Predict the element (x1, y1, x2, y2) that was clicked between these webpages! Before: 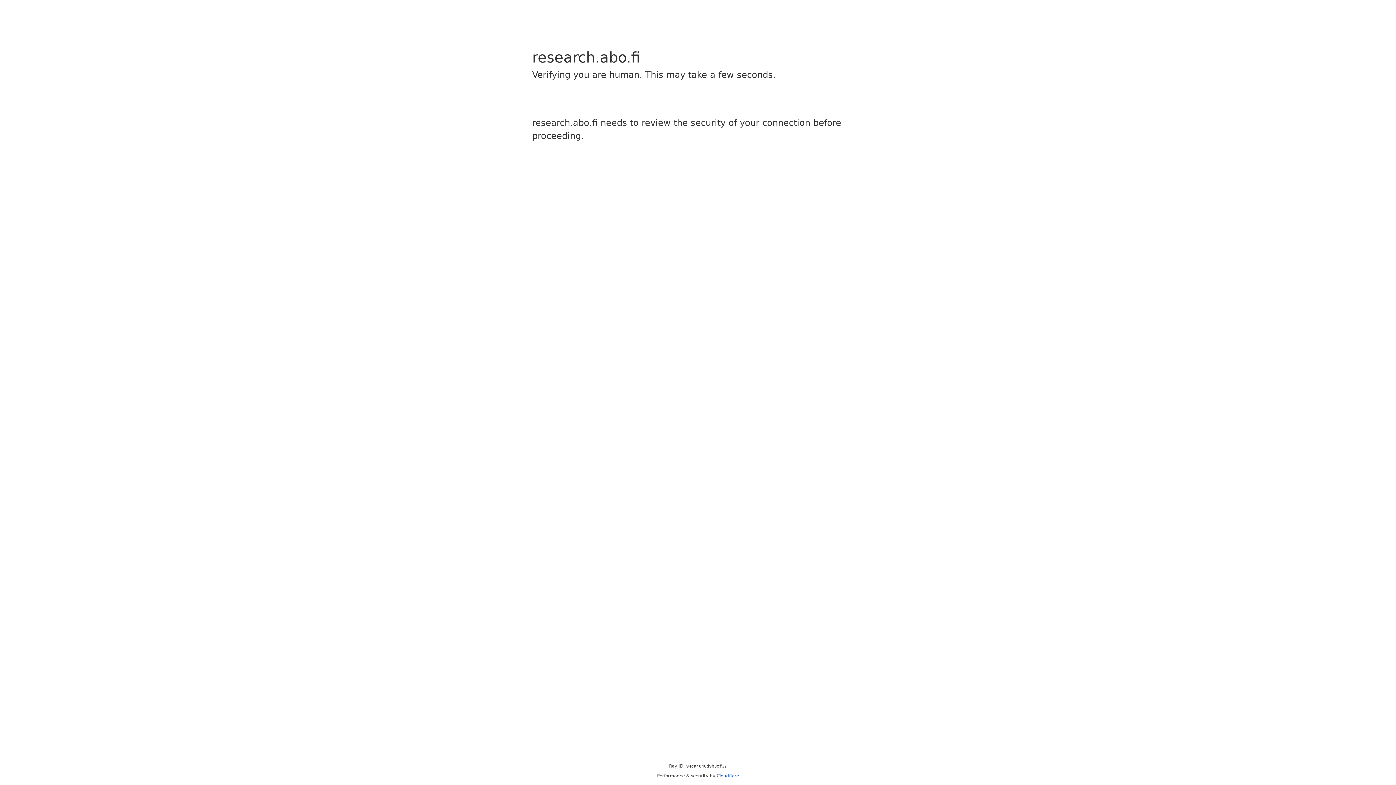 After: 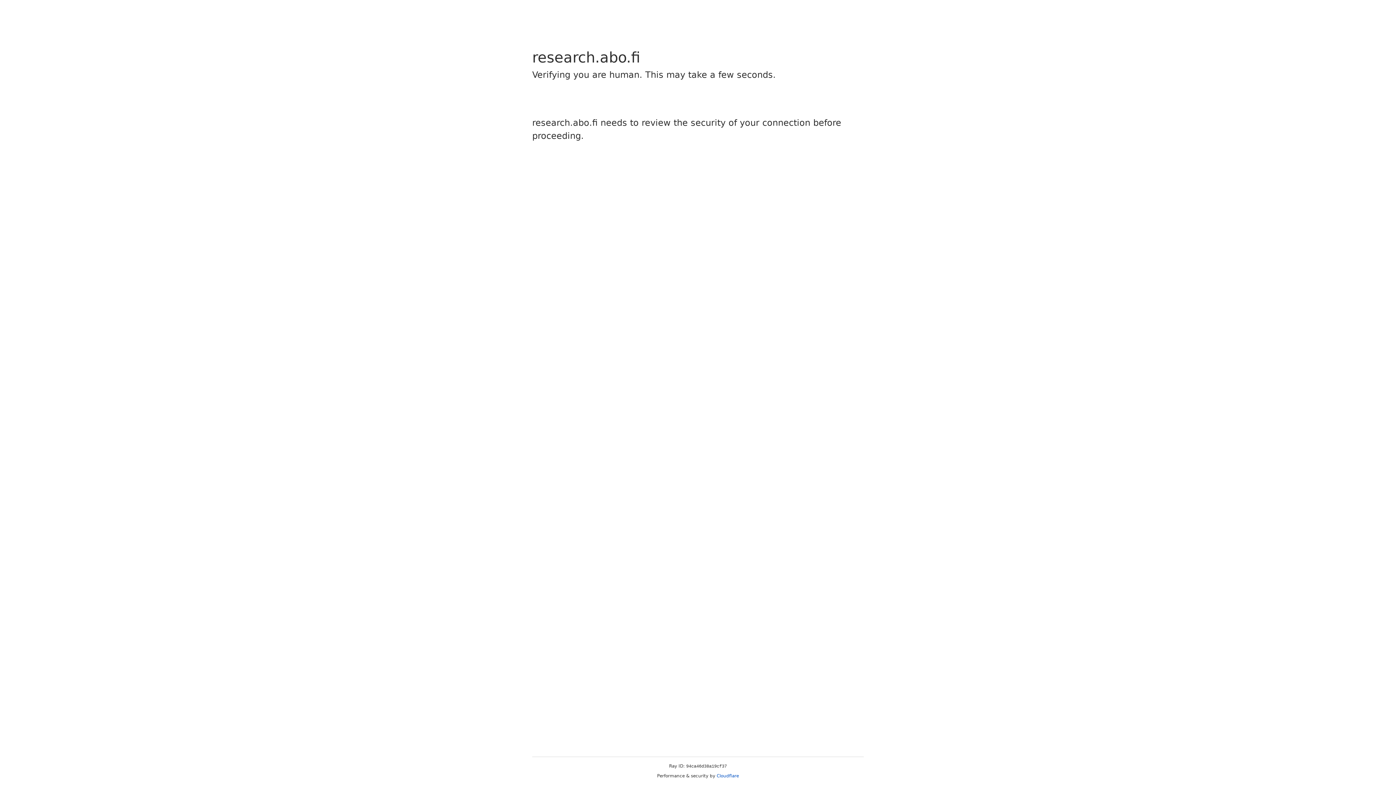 Action: label: Cloudflare bbox: (716, 773, 739, 778)